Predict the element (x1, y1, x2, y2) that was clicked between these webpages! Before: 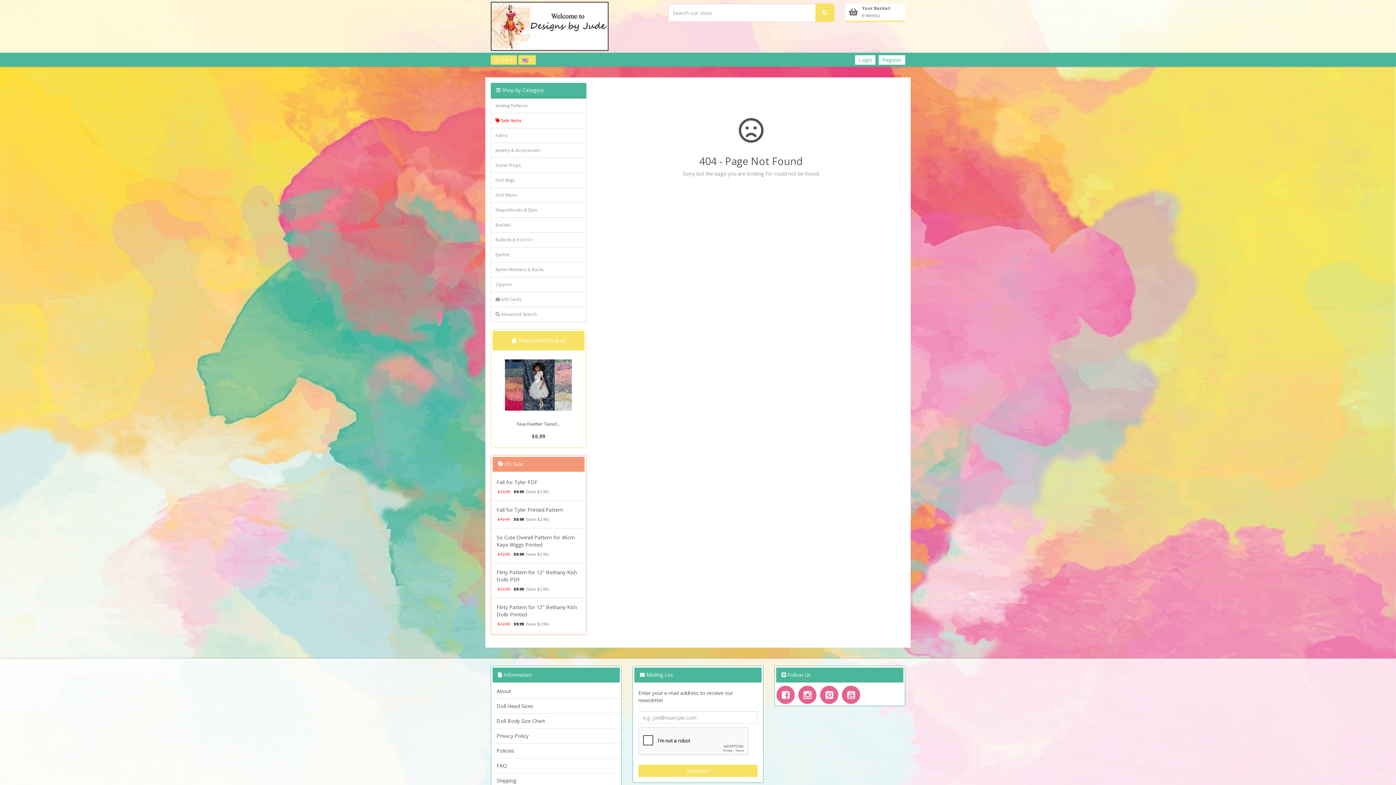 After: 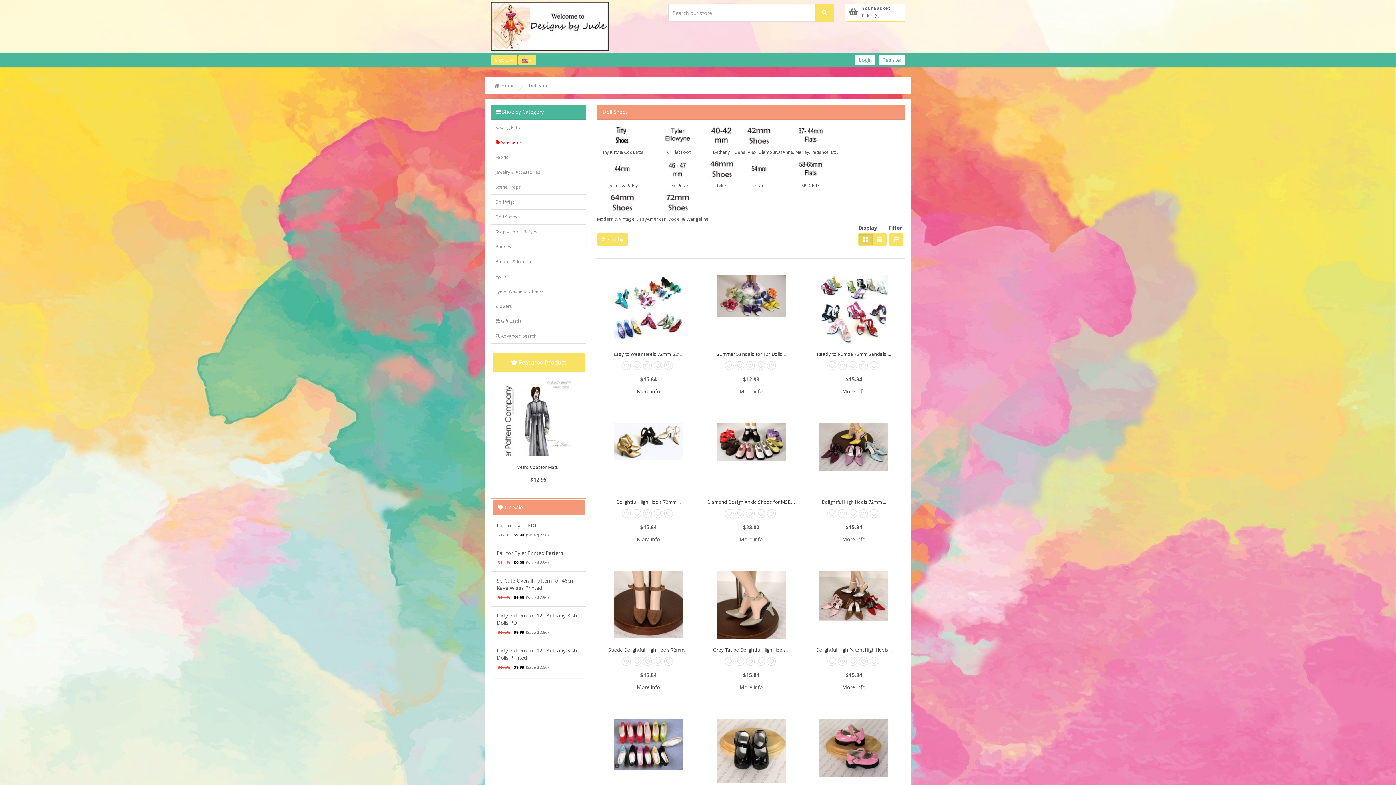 Action: bbox: (491, 188, 586, 202) label: Doll Shoes